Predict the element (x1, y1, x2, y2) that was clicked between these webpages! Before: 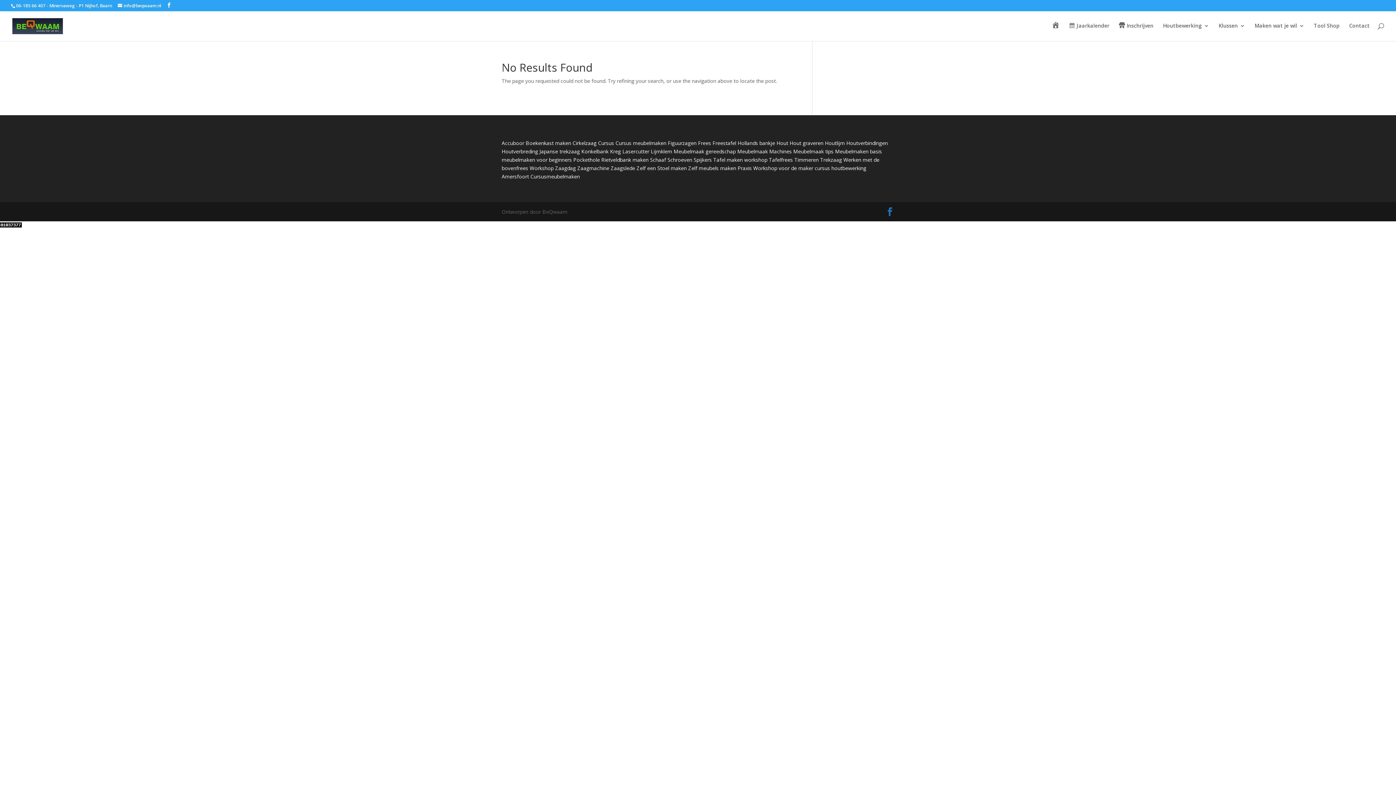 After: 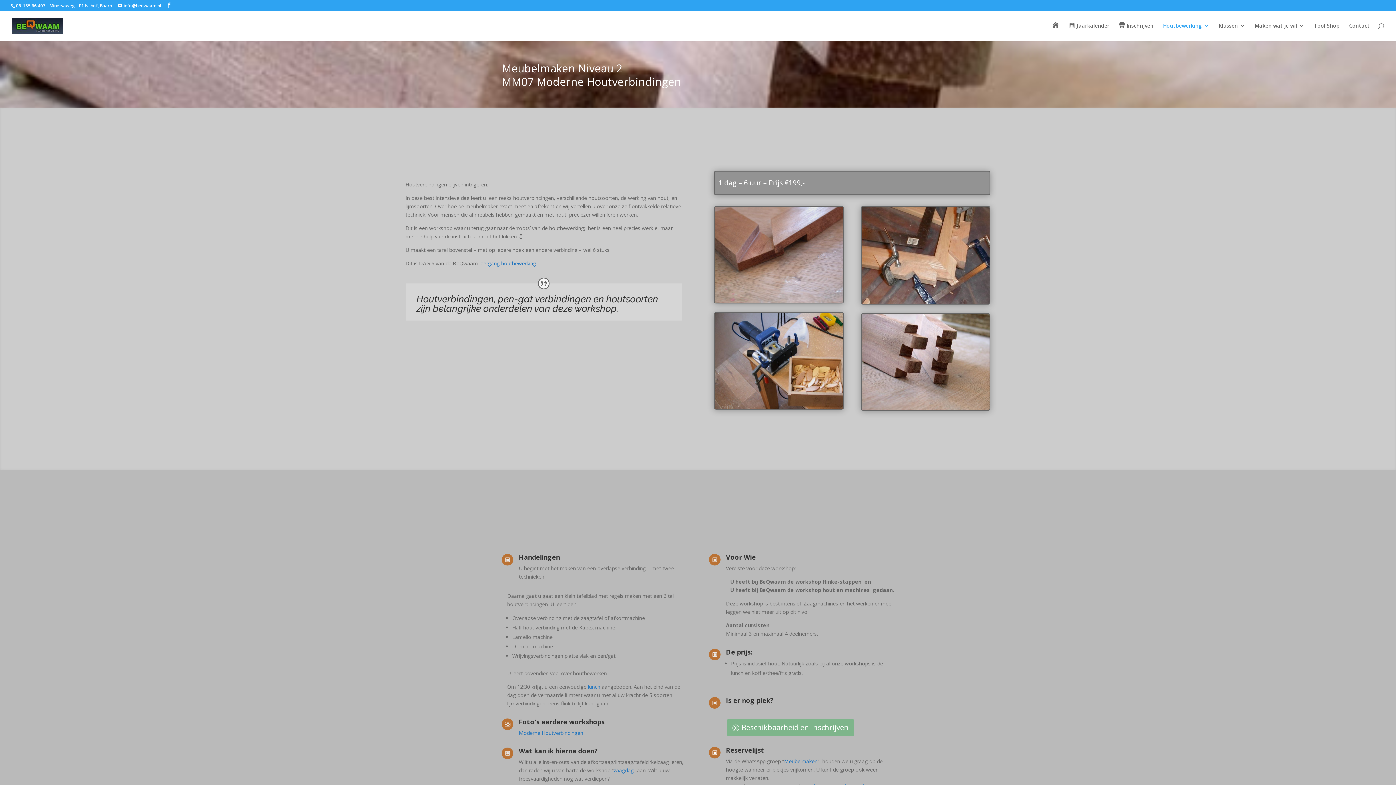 Action: bbox: (667, 156, 692, 163) label: Schroeven